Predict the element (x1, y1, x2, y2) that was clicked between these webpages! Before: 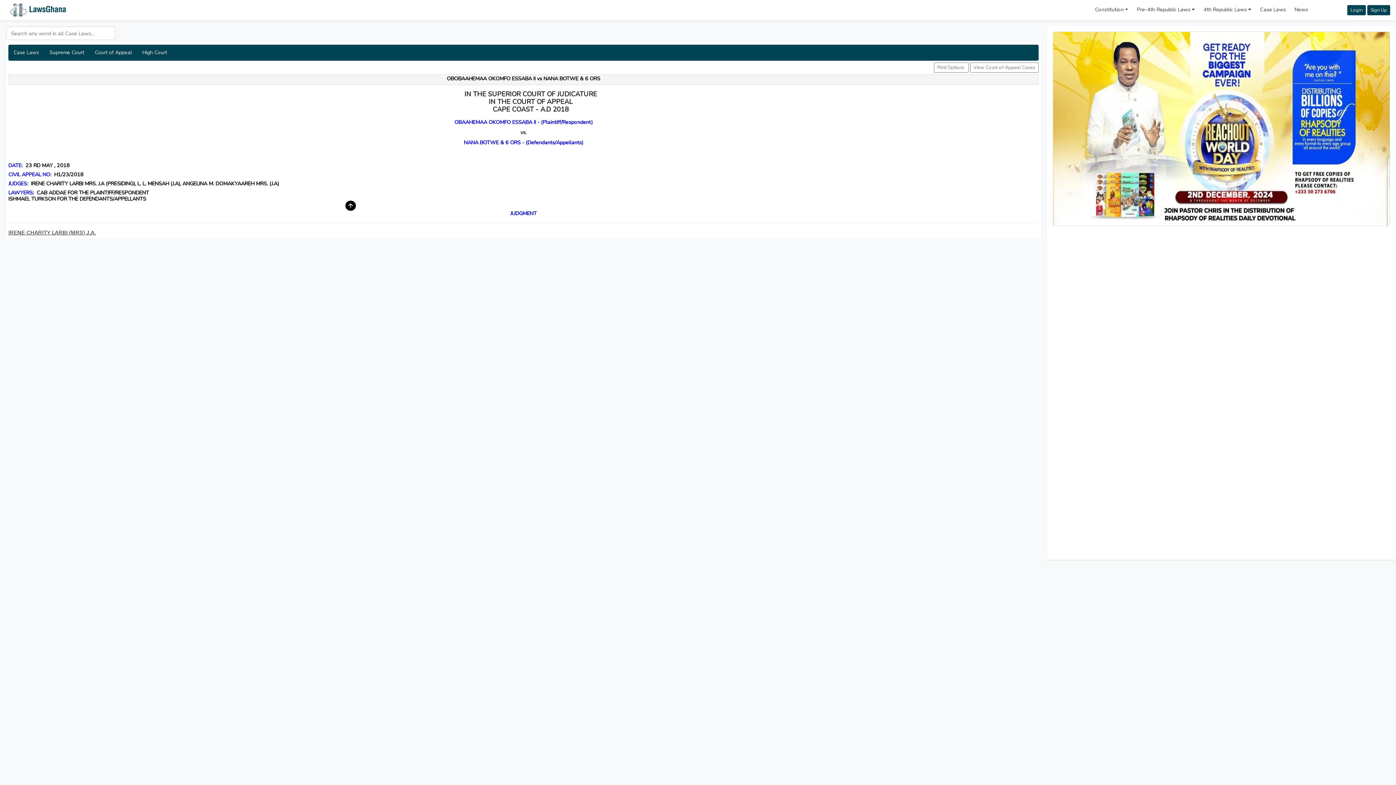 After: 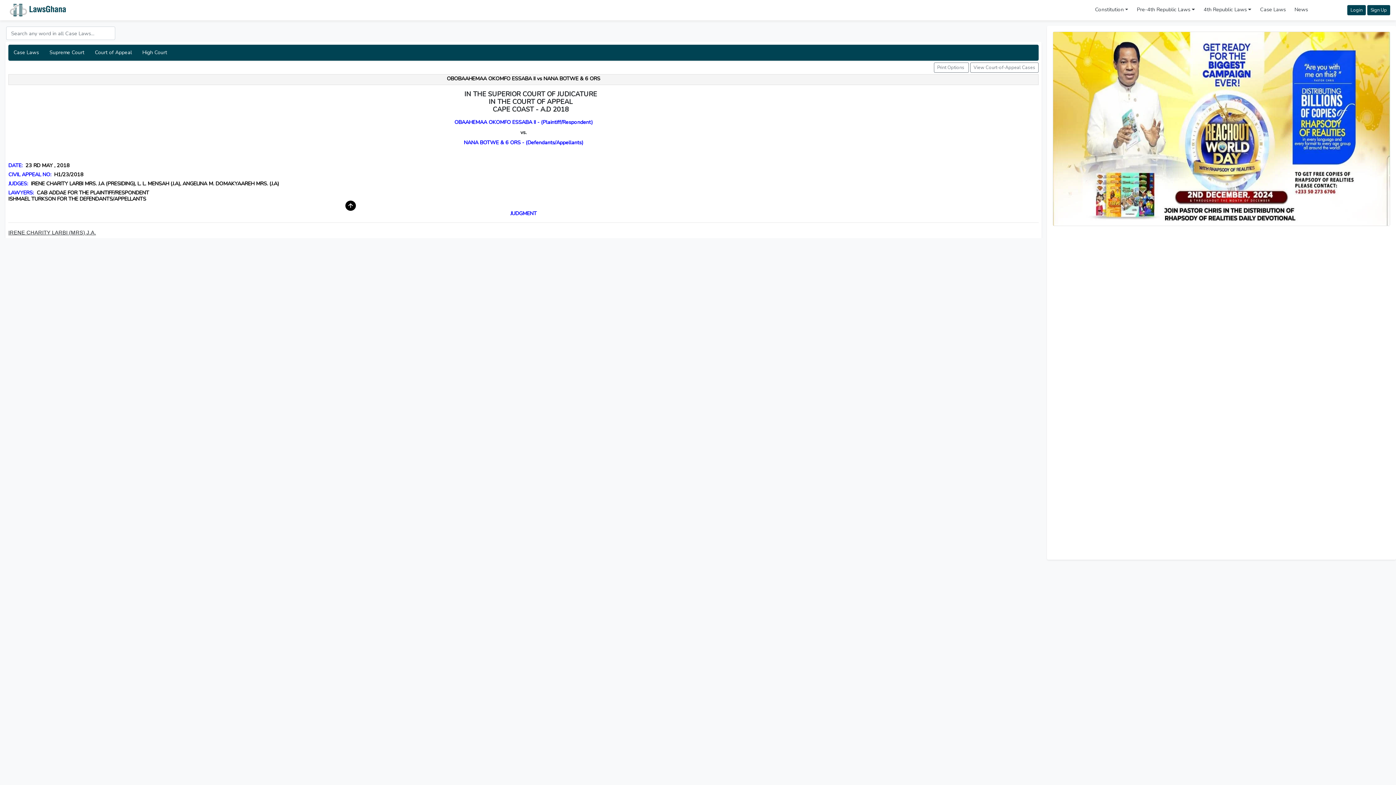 Action: bbox: (345, 201, 355, 209)